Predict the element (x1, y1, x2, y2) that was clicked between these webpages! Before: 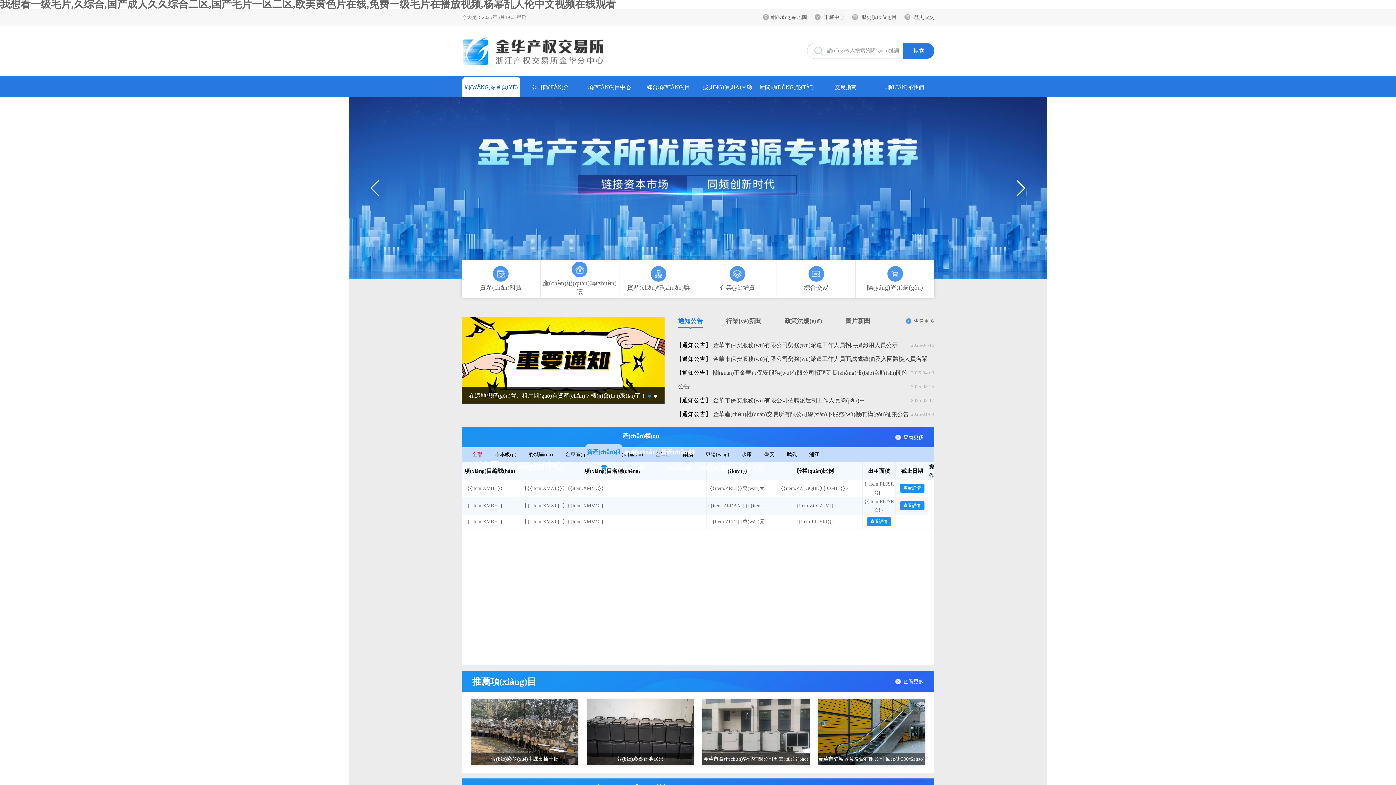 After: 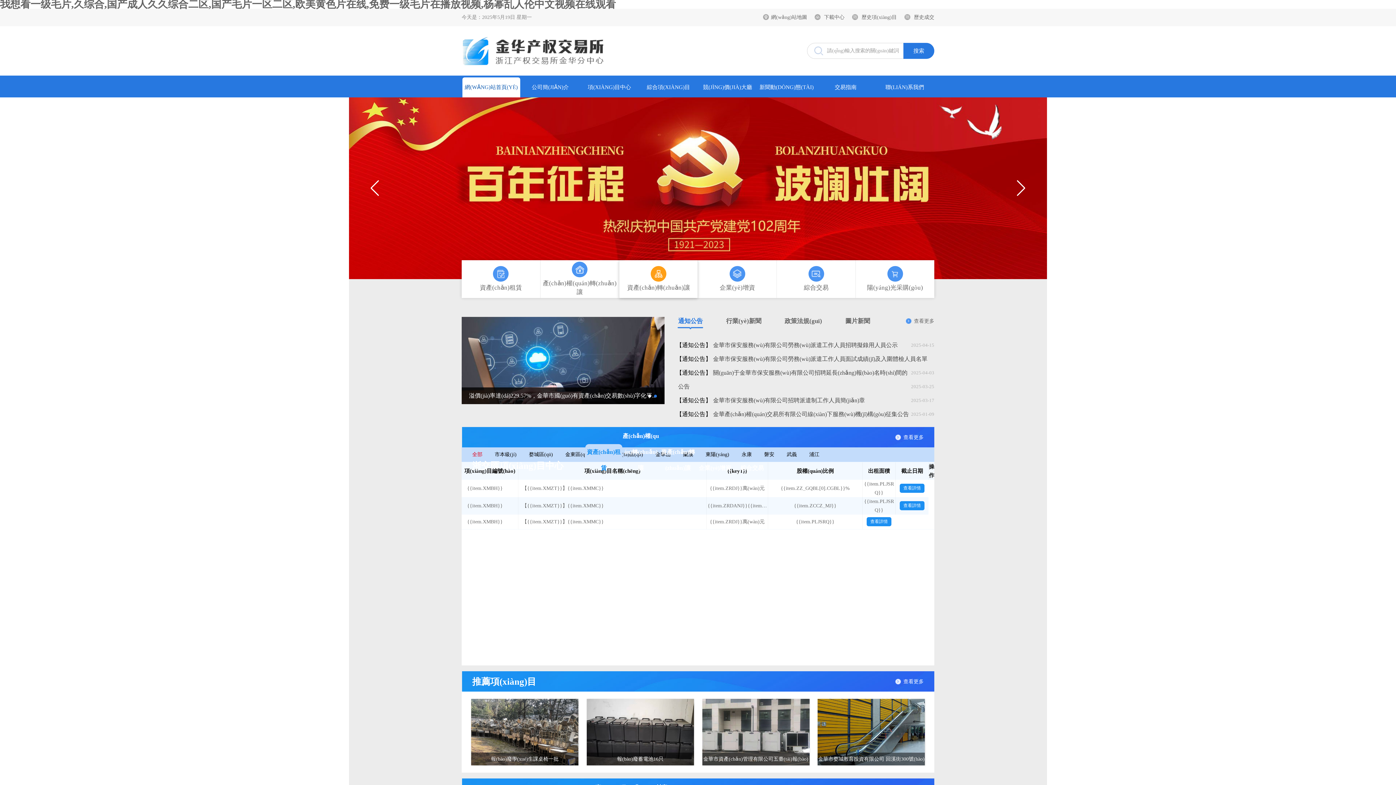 Action: label: 資產(chǎn)轉(zhuǎn)讓 bbox: (619, 260, 697, 298)